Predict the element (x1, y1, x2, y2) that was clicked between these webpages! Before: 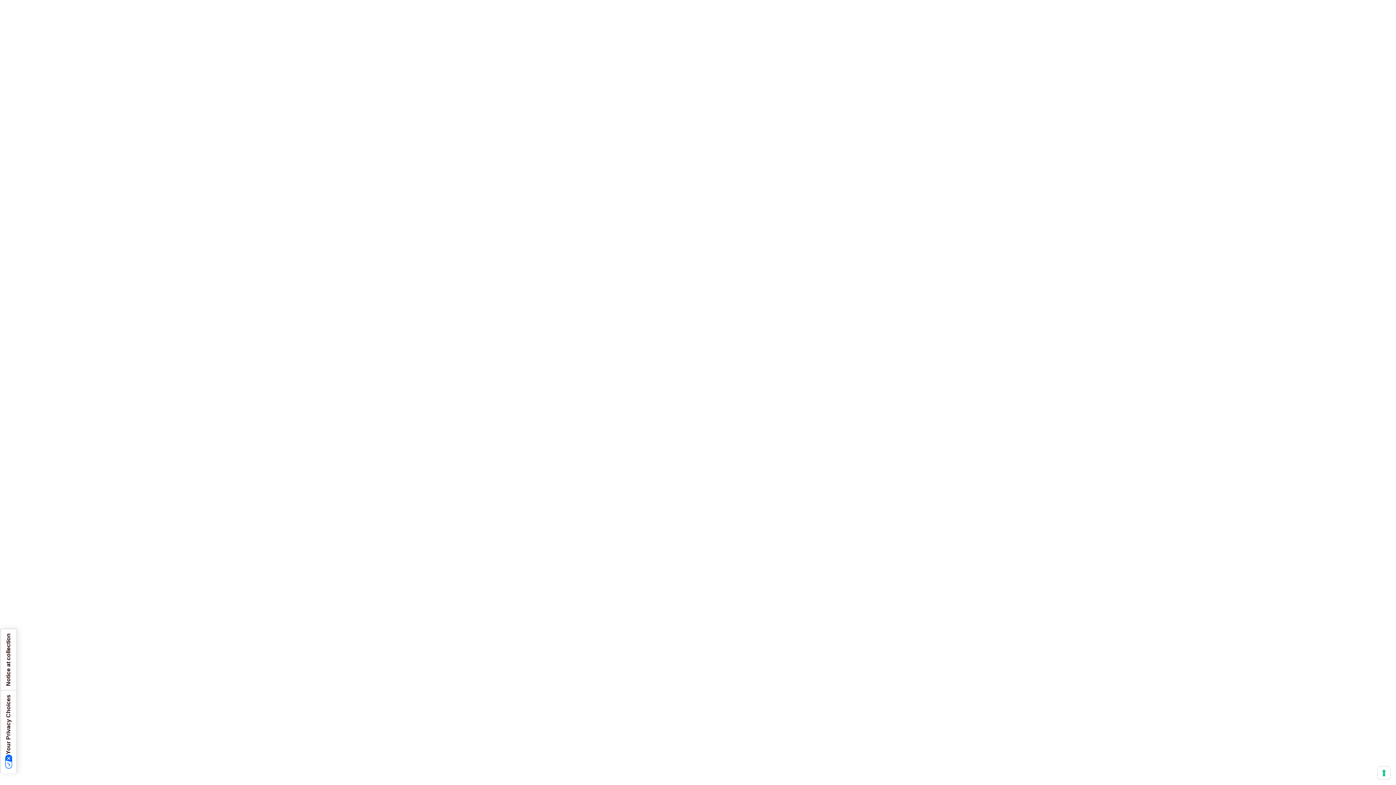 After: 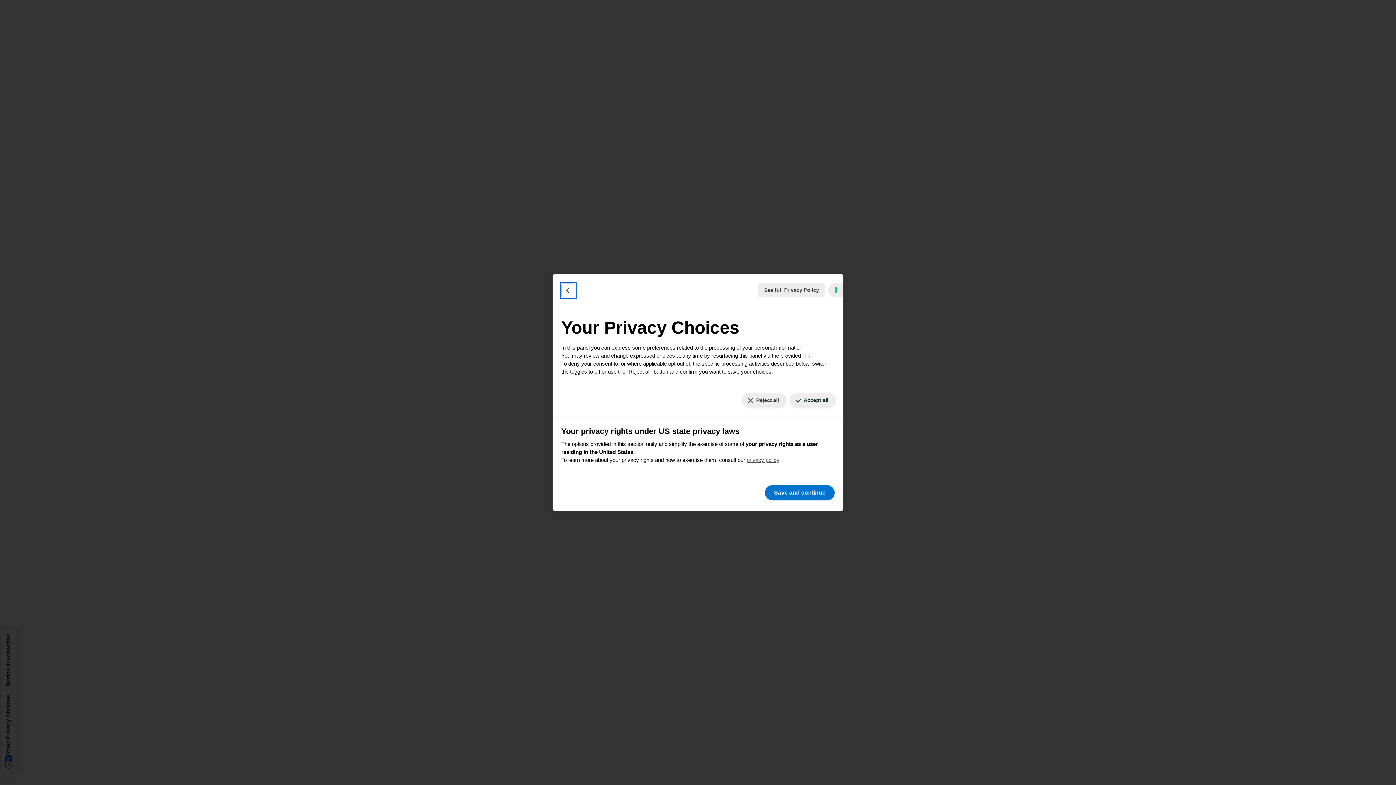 Action: label: Your Privacy Choices bbox: (0, 690, 16, 773)